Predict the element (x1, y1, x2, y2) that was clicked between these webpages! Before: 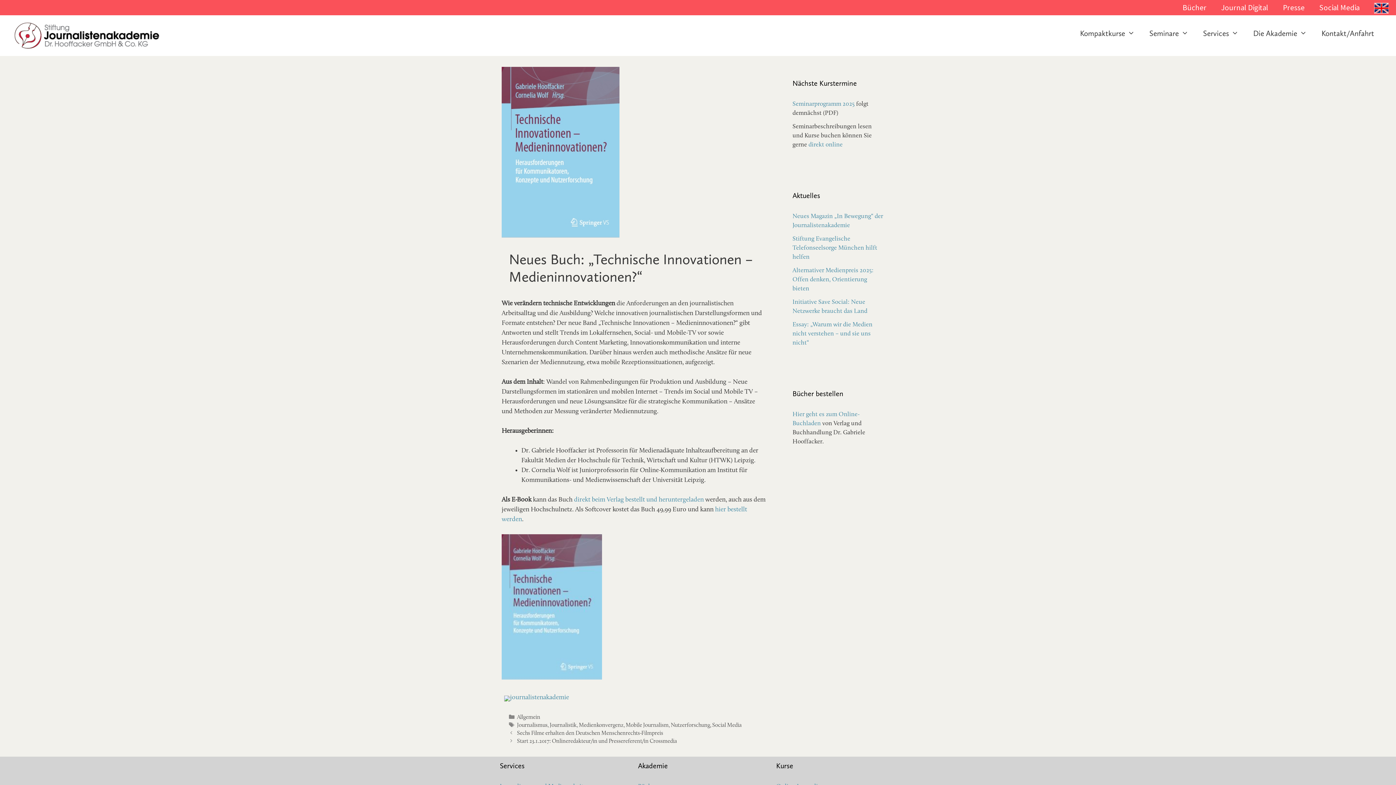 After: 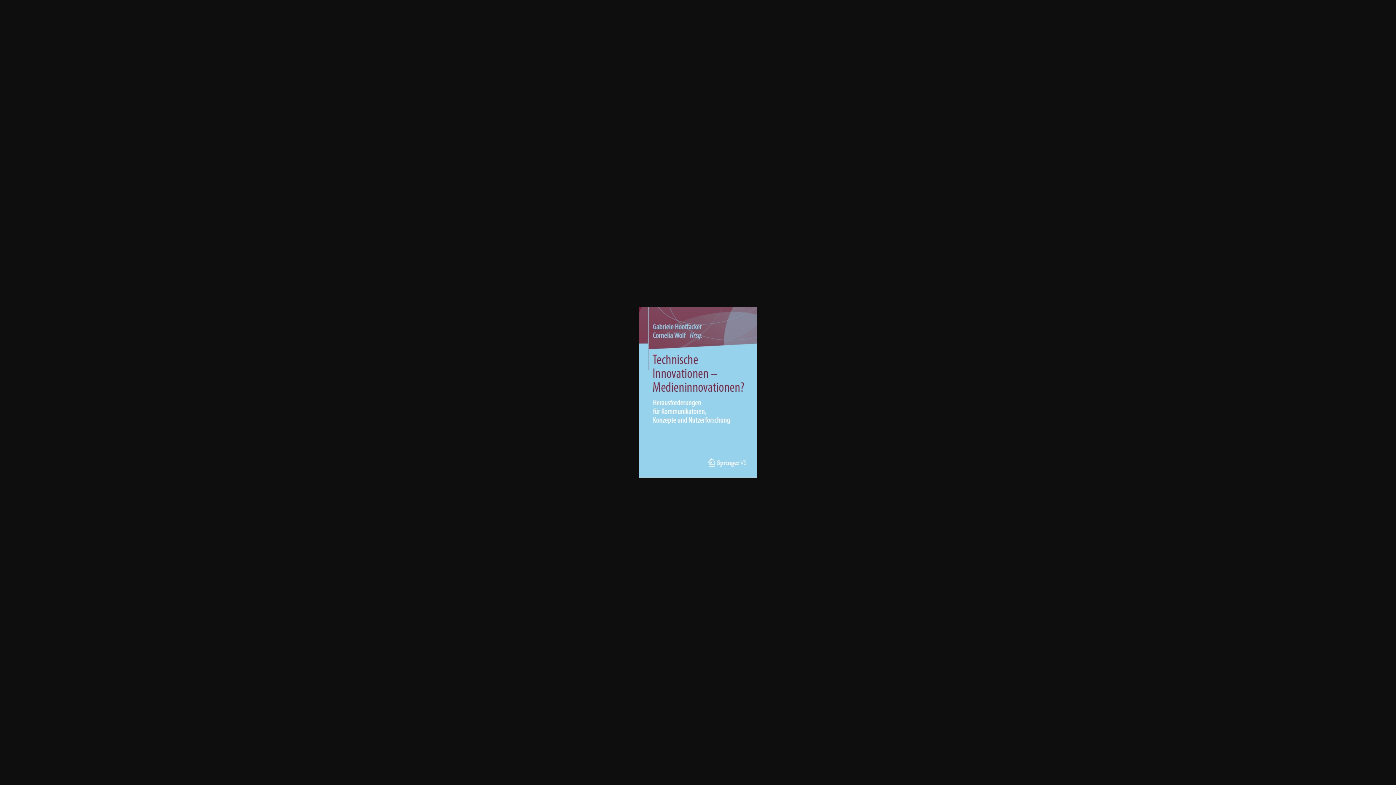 Action: bbox: (501, 674, 602, 681)